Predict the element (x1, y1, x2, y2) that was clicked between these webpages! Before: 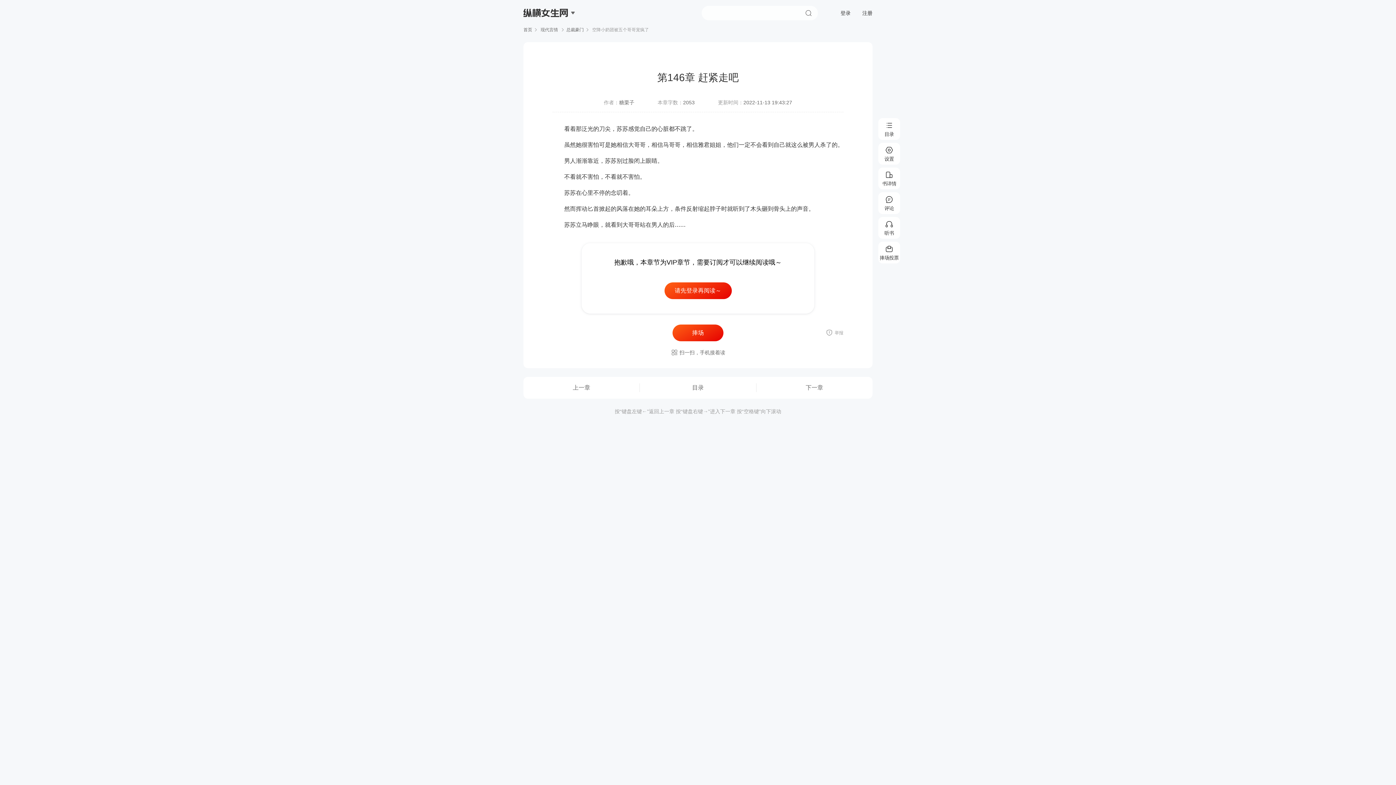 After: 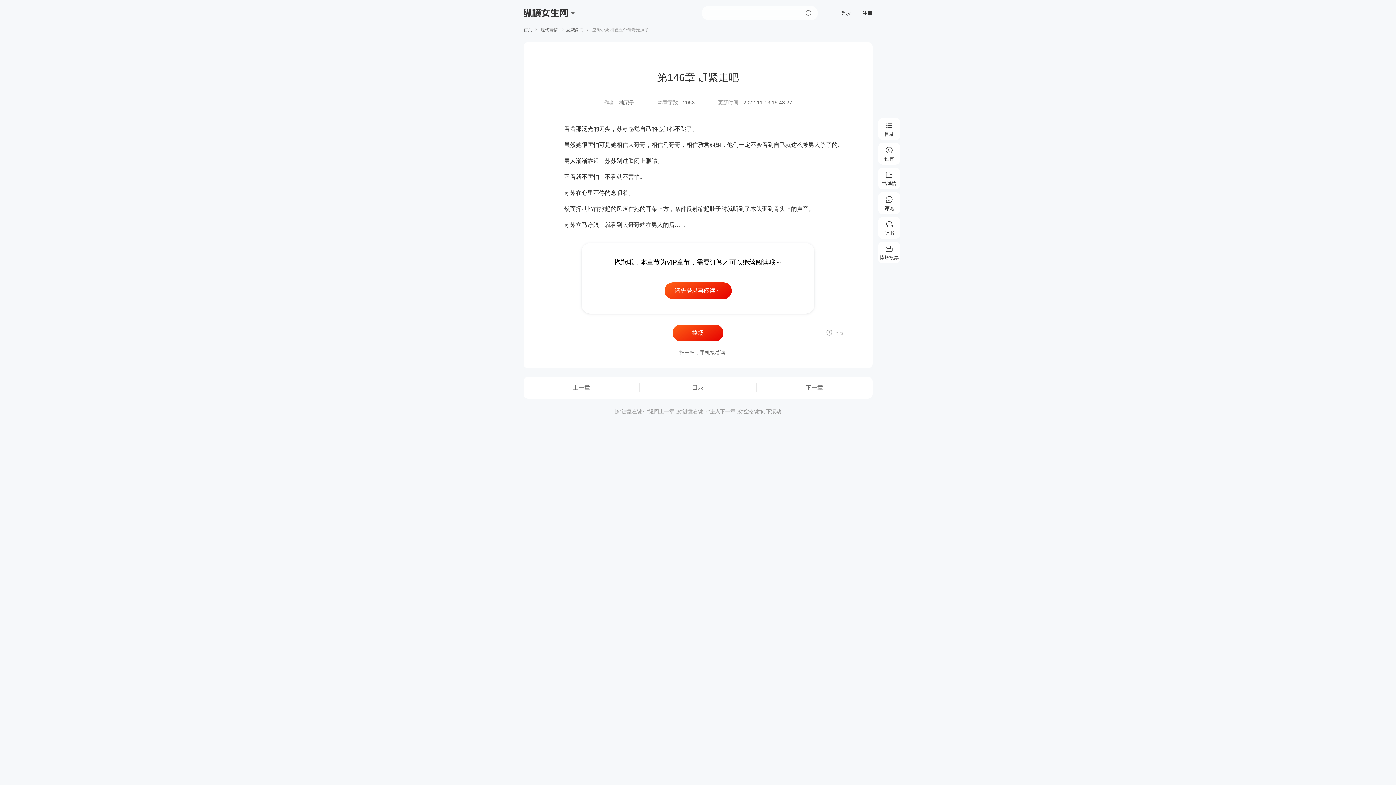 Action: label: 搜索 bbox: (805, 9, 812, 16)